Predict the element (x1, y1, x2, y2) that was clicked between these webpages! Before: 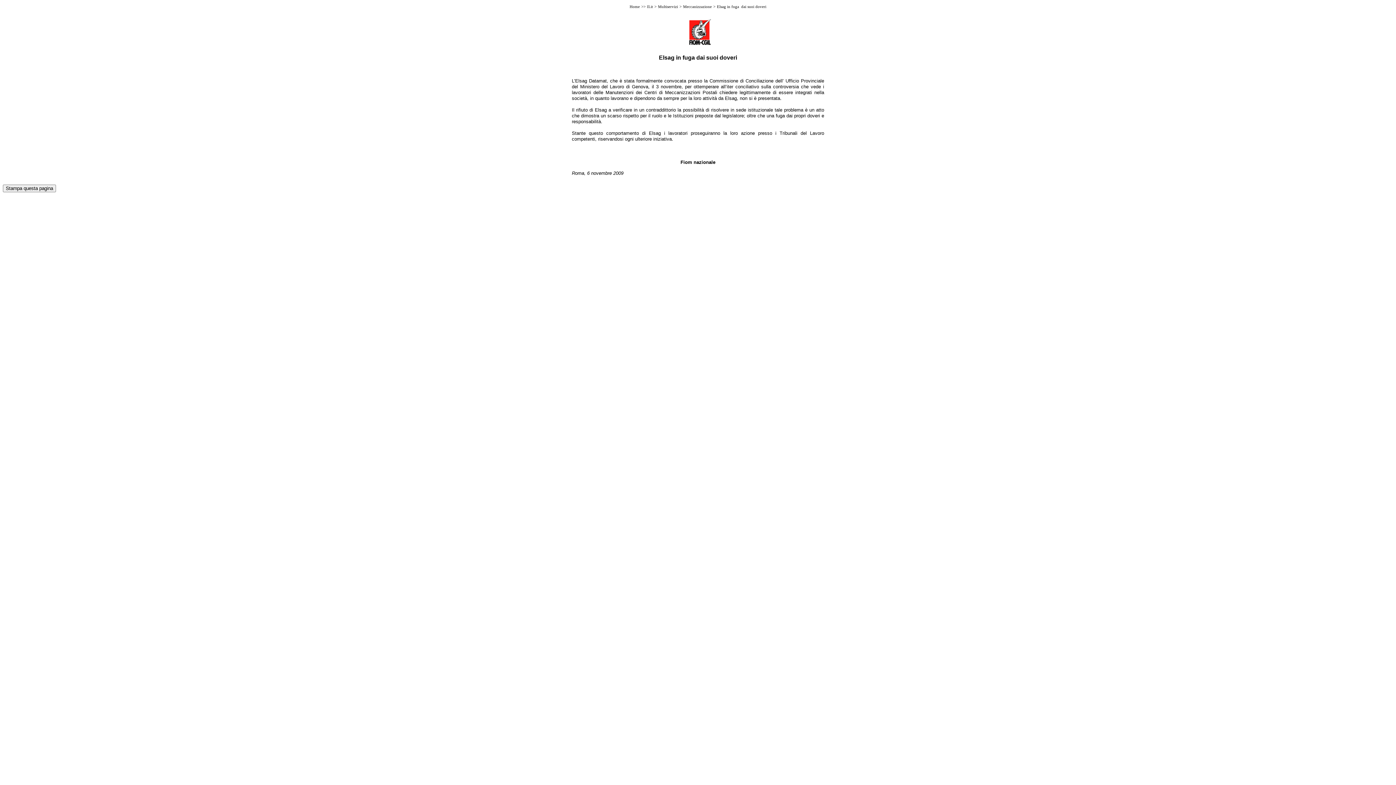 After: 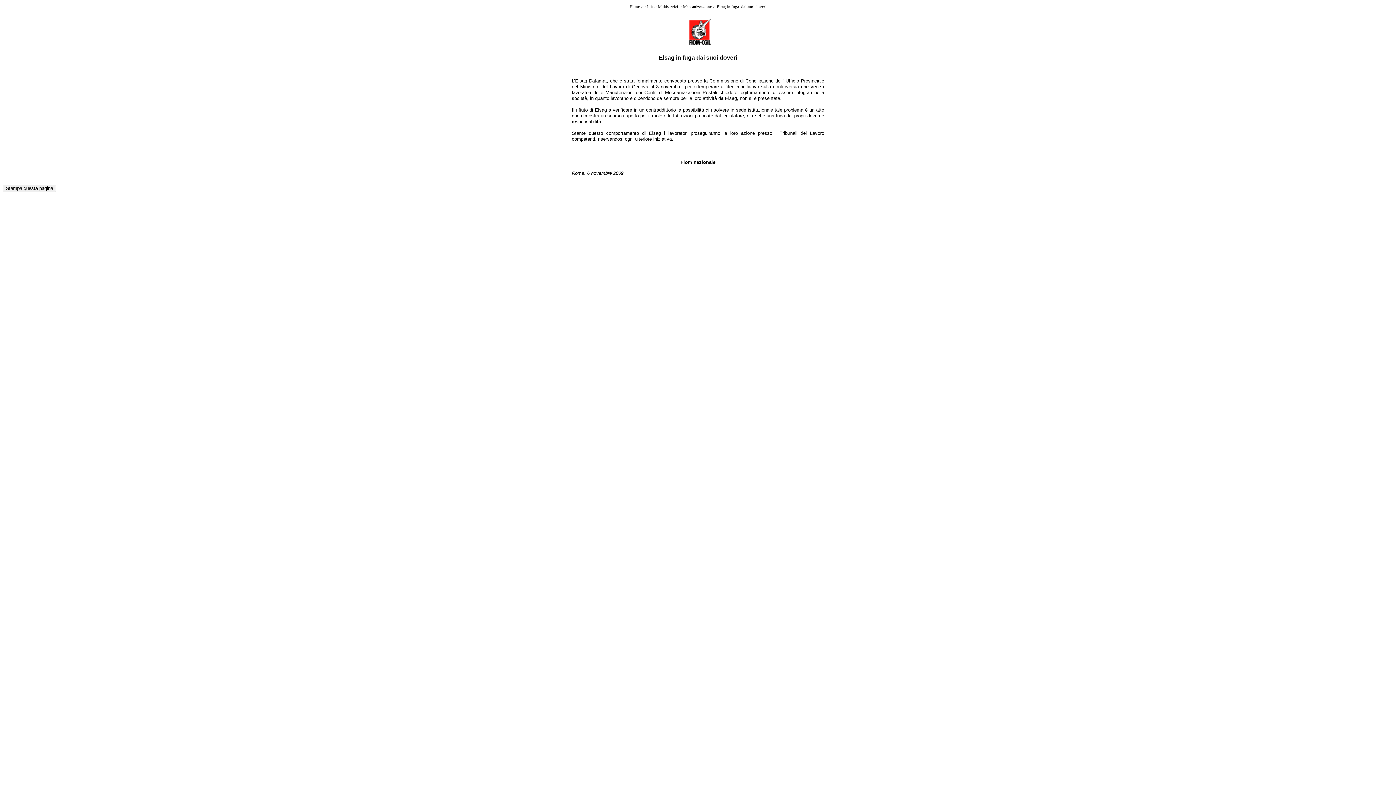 Action: label: Meccanizzazione bbox: (683, 4, 712, 8)